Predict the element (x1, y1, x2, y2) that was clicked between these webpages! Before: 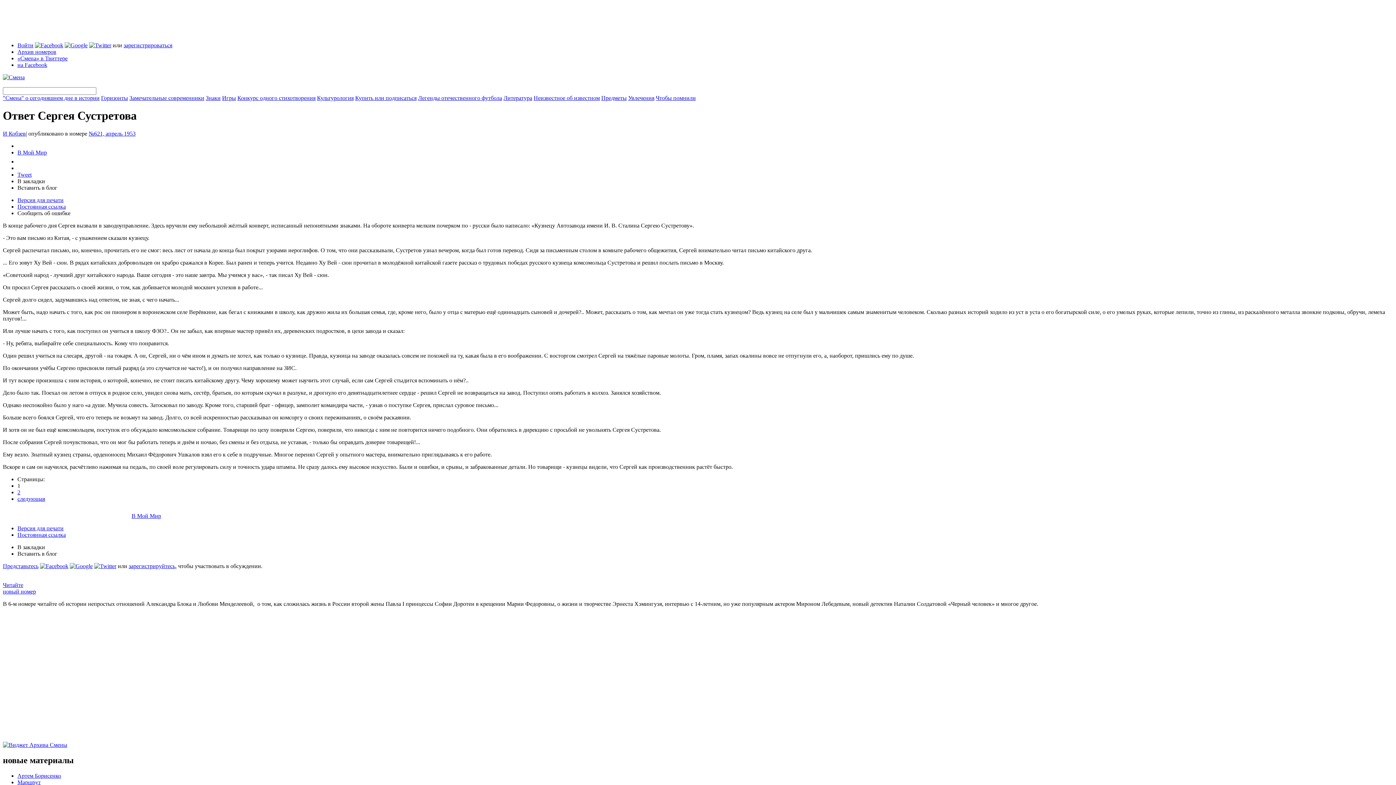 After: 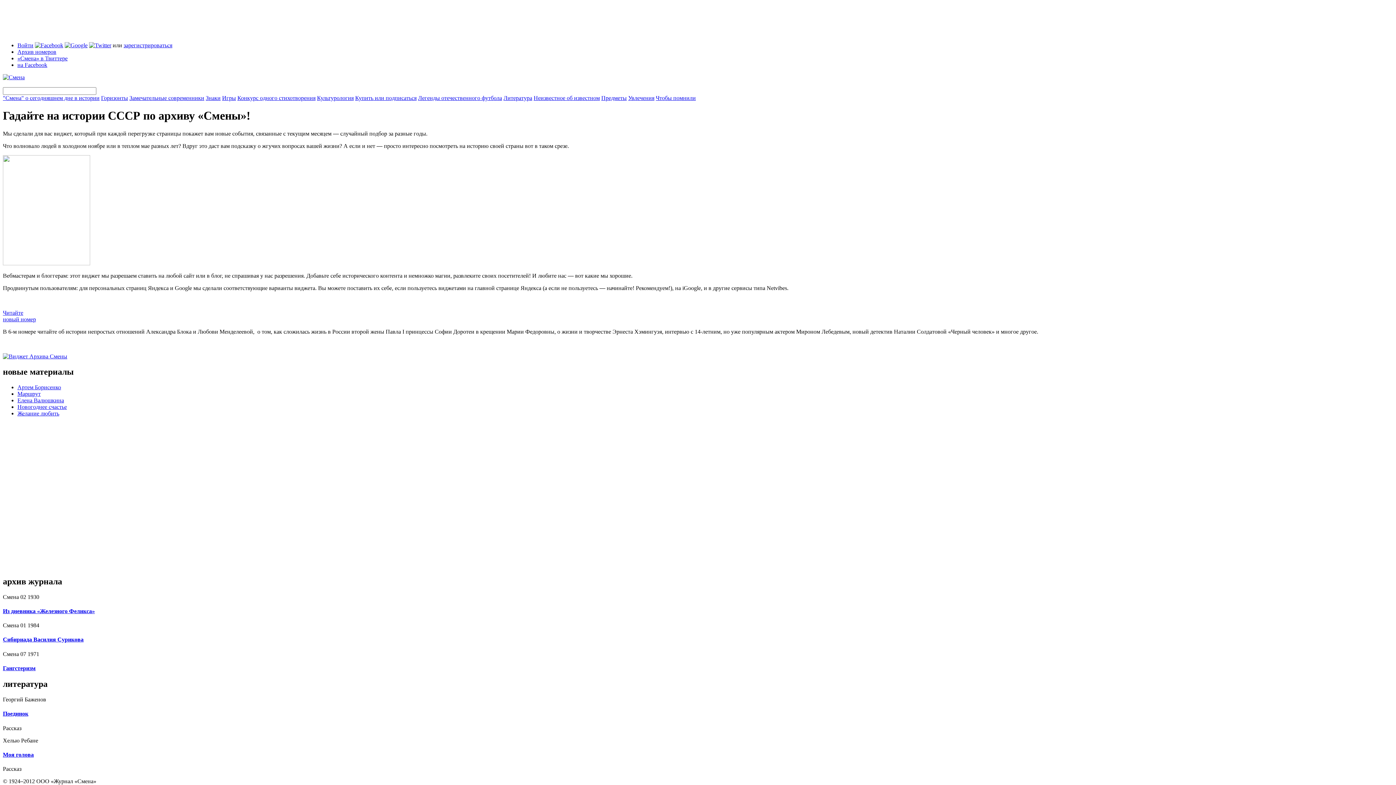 Action: bbox: (2, 742, 67, 748)